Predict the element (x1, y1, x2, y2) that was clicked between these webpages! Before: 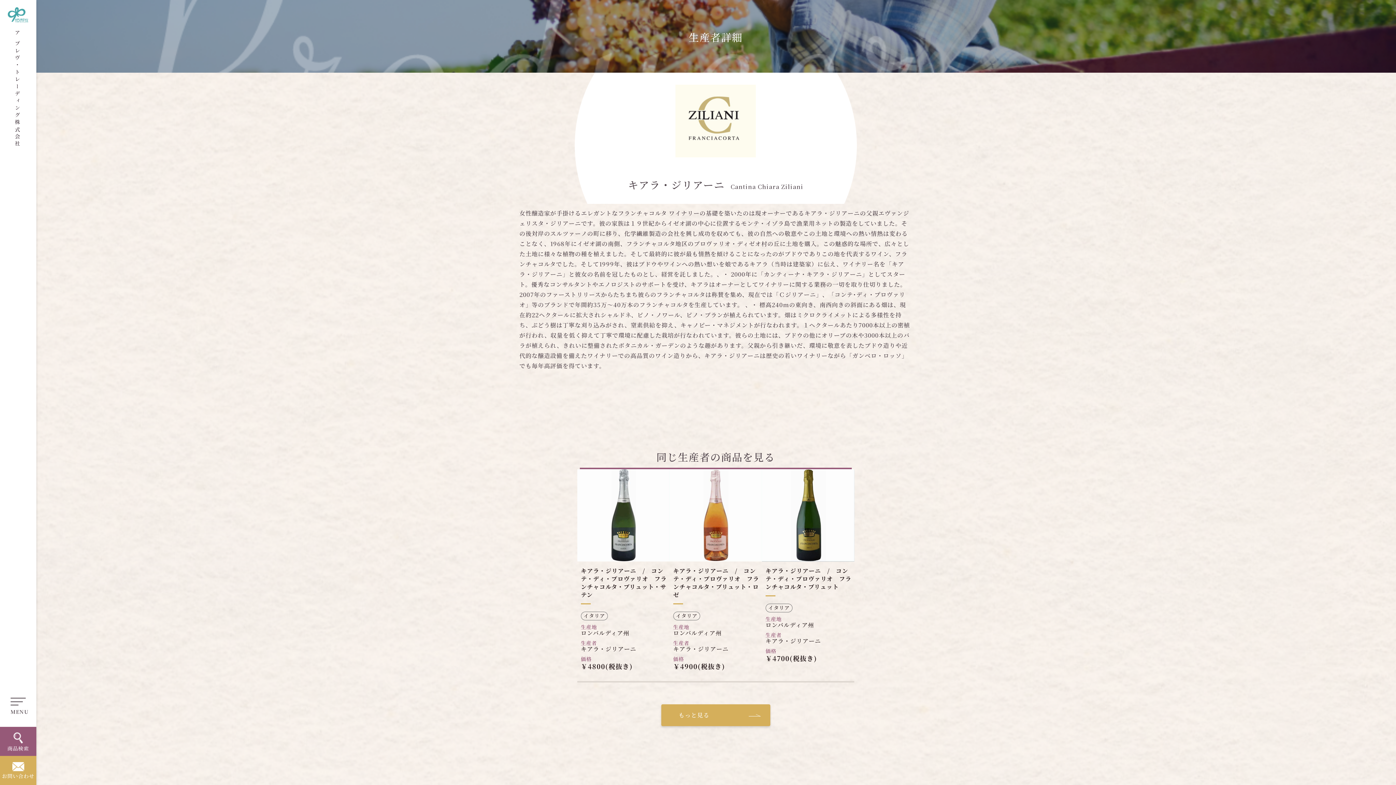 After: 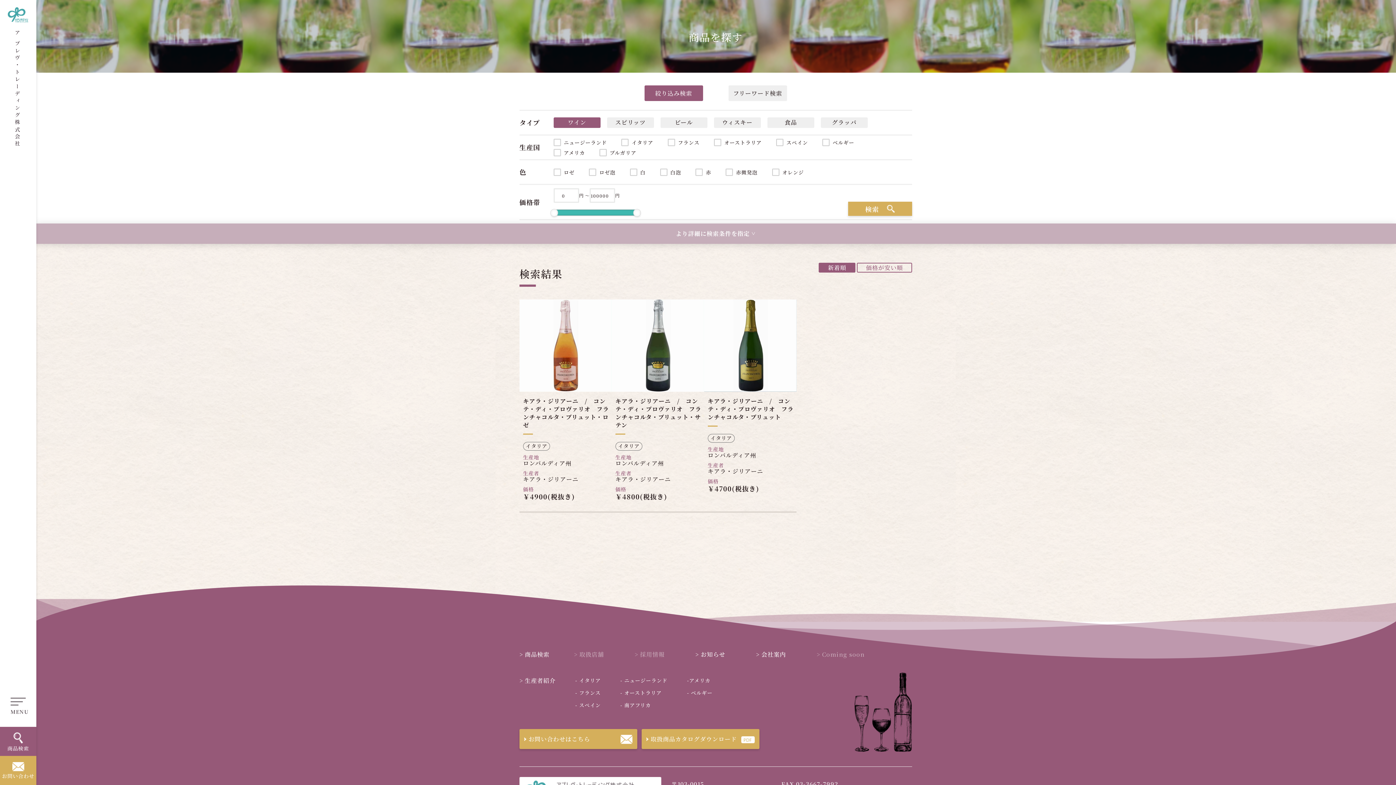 Action: bbox: (661, 704, 770, 726) label: もっと見る